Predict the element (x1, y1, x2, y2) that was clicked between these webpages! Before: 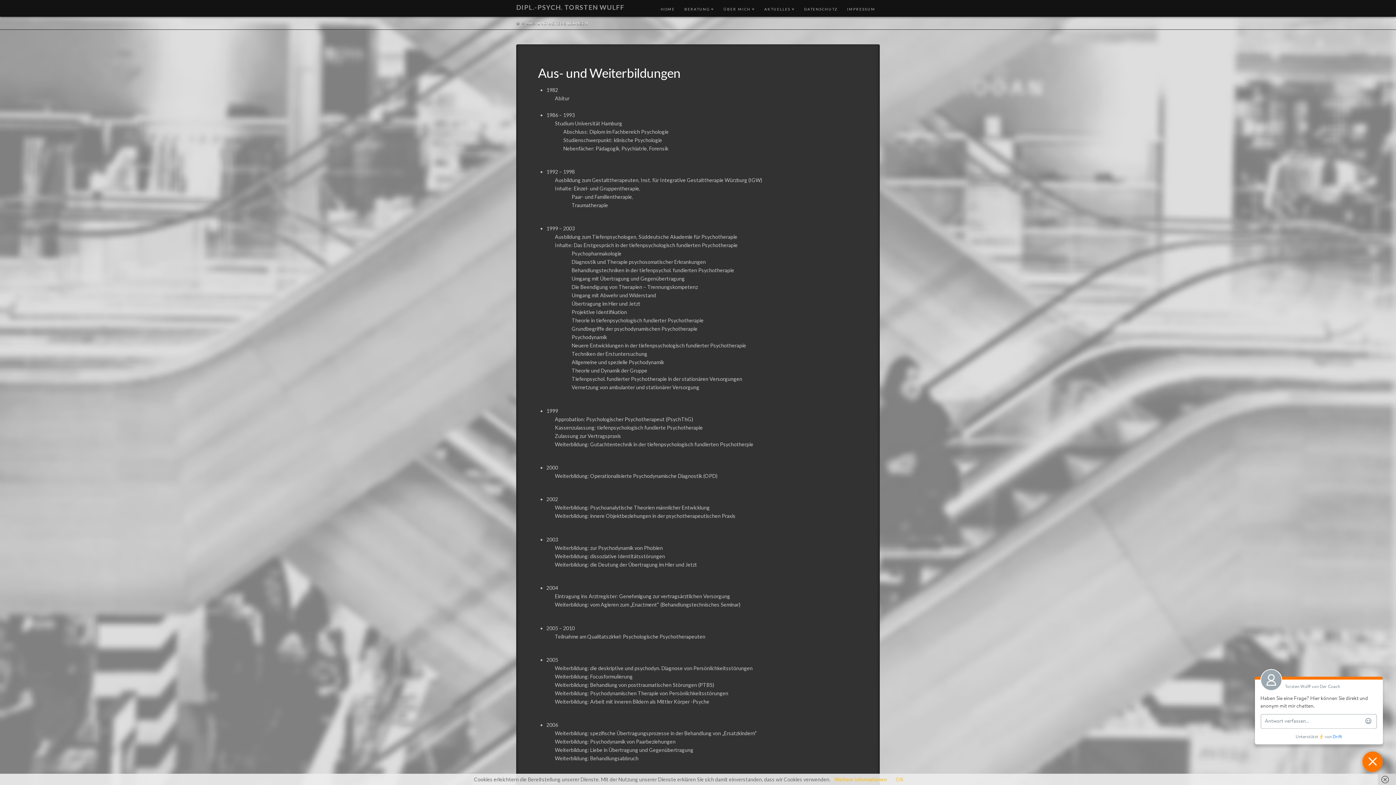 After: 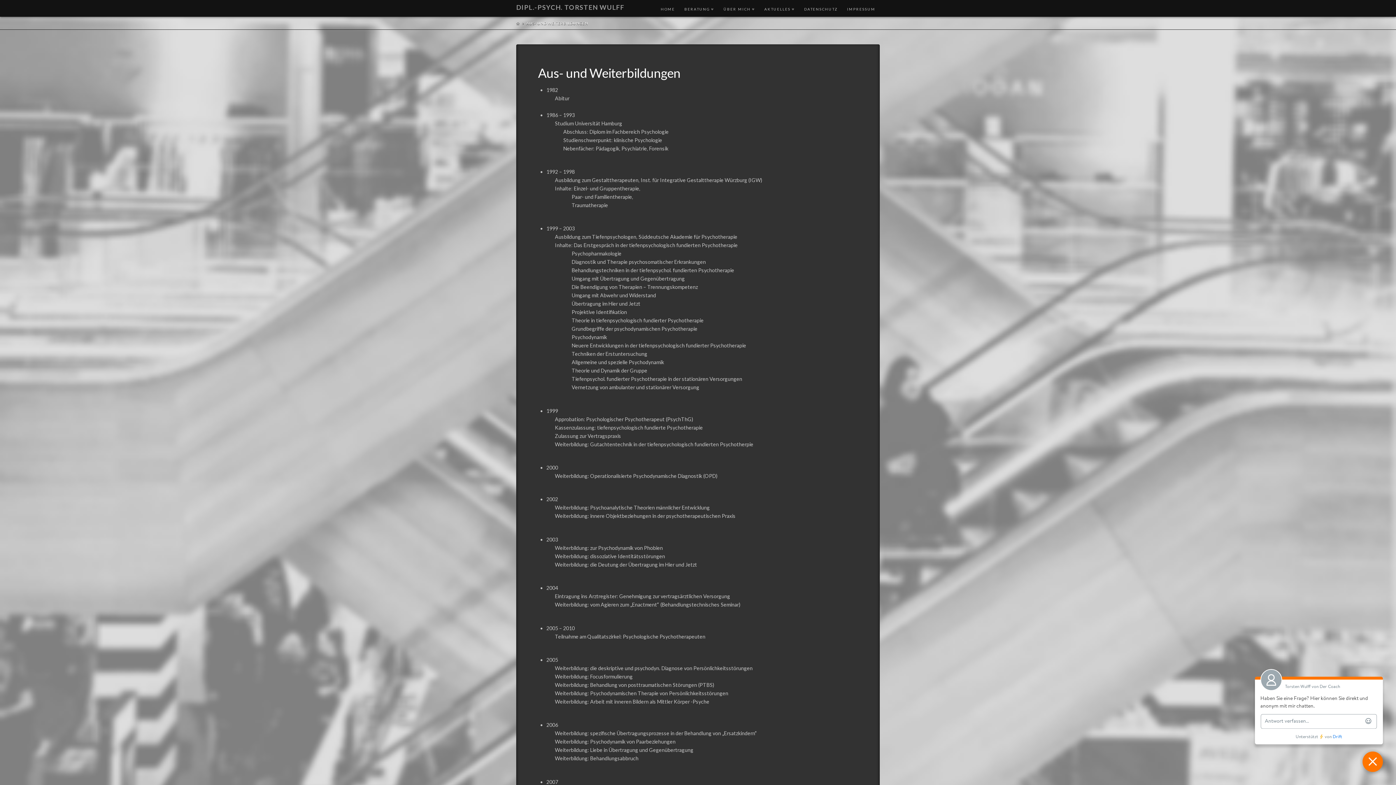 Action: bbox: (1378, 774, 1396, 785)